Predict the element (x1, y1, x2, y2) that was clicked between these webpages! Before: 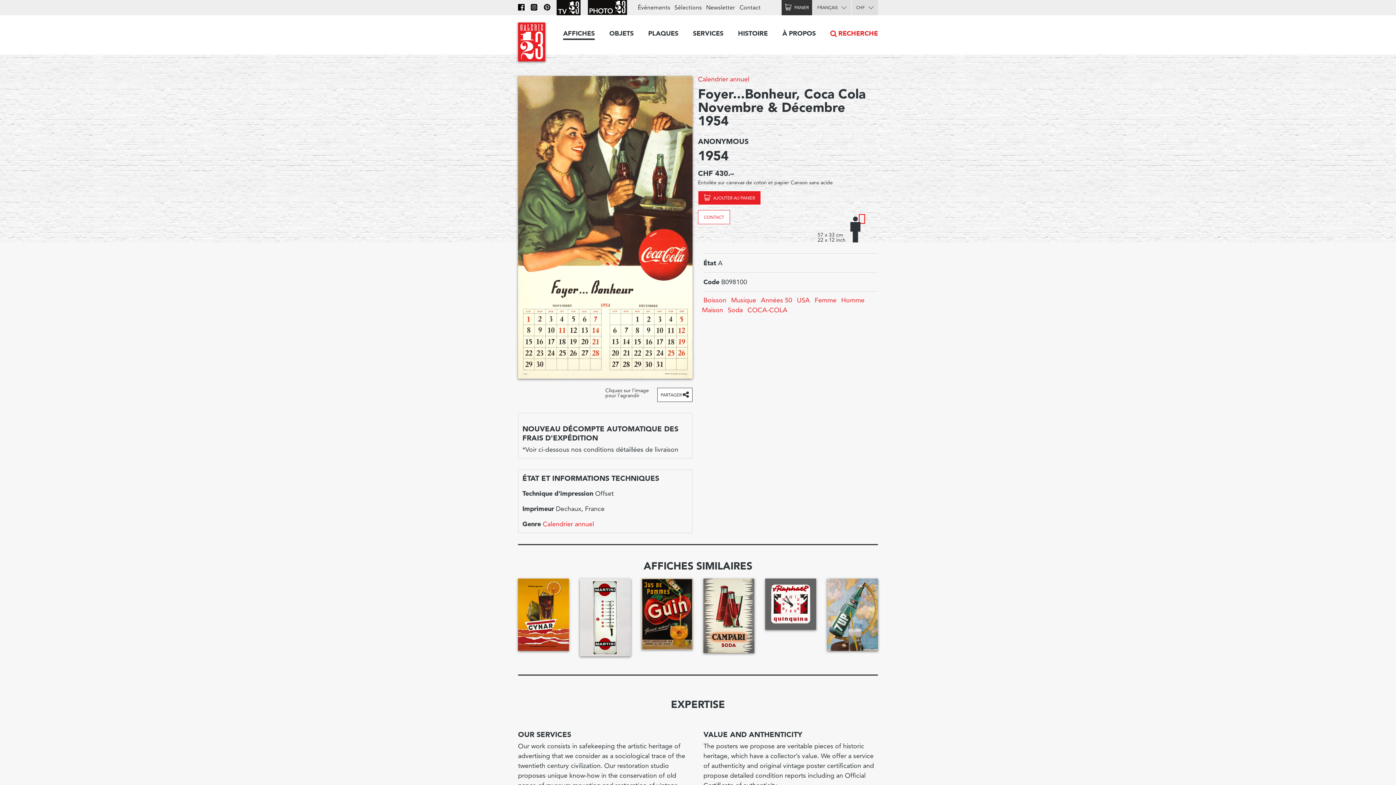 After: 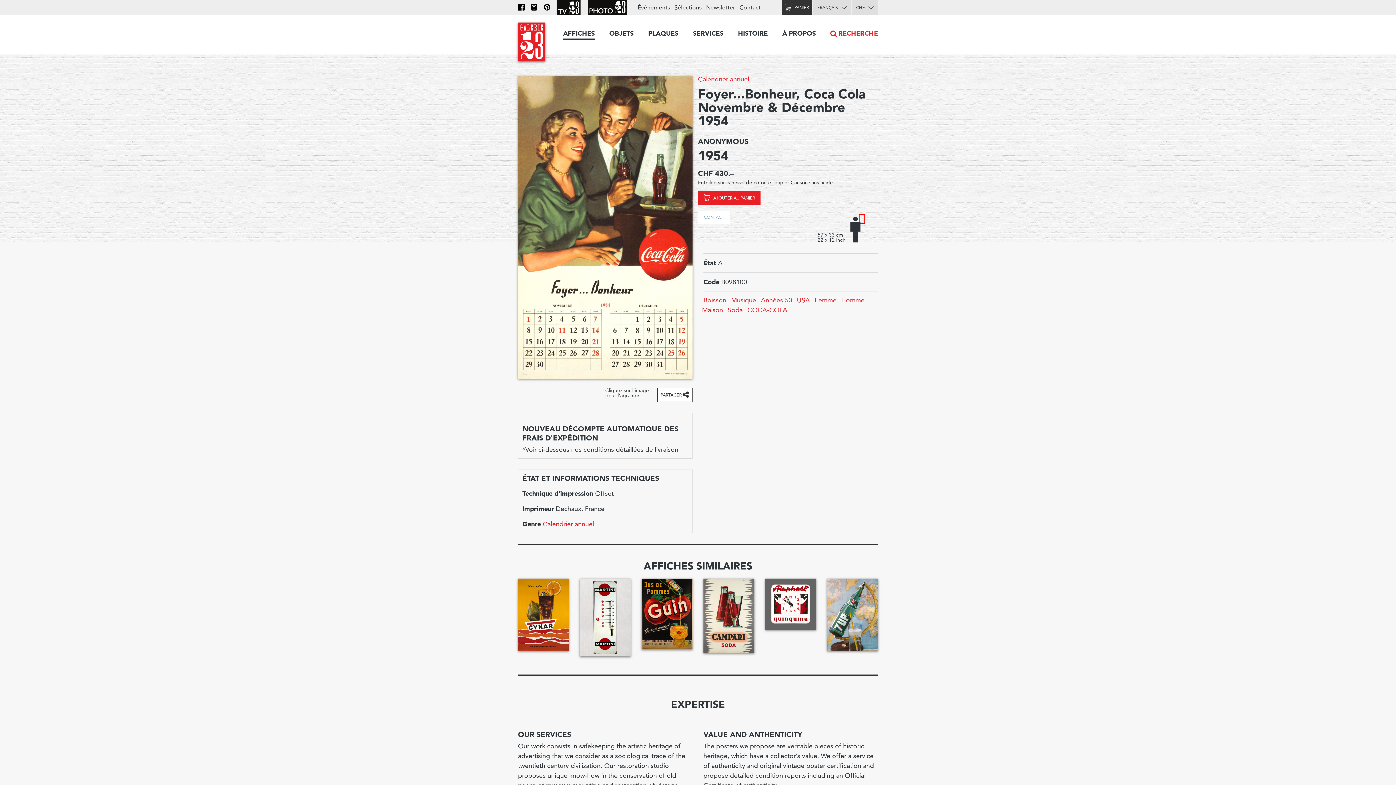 Action: bbox: (698, 210, 730, 224) label: CONTACT